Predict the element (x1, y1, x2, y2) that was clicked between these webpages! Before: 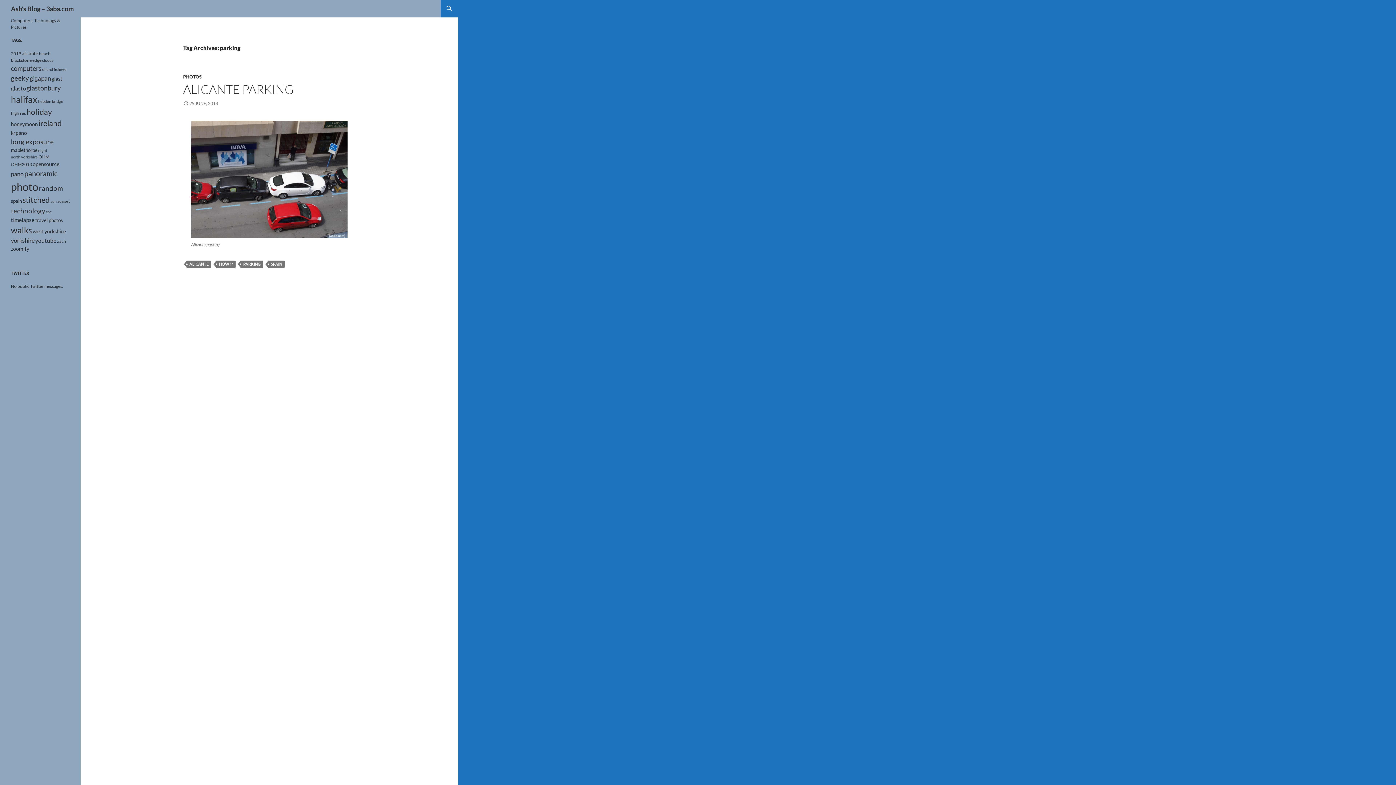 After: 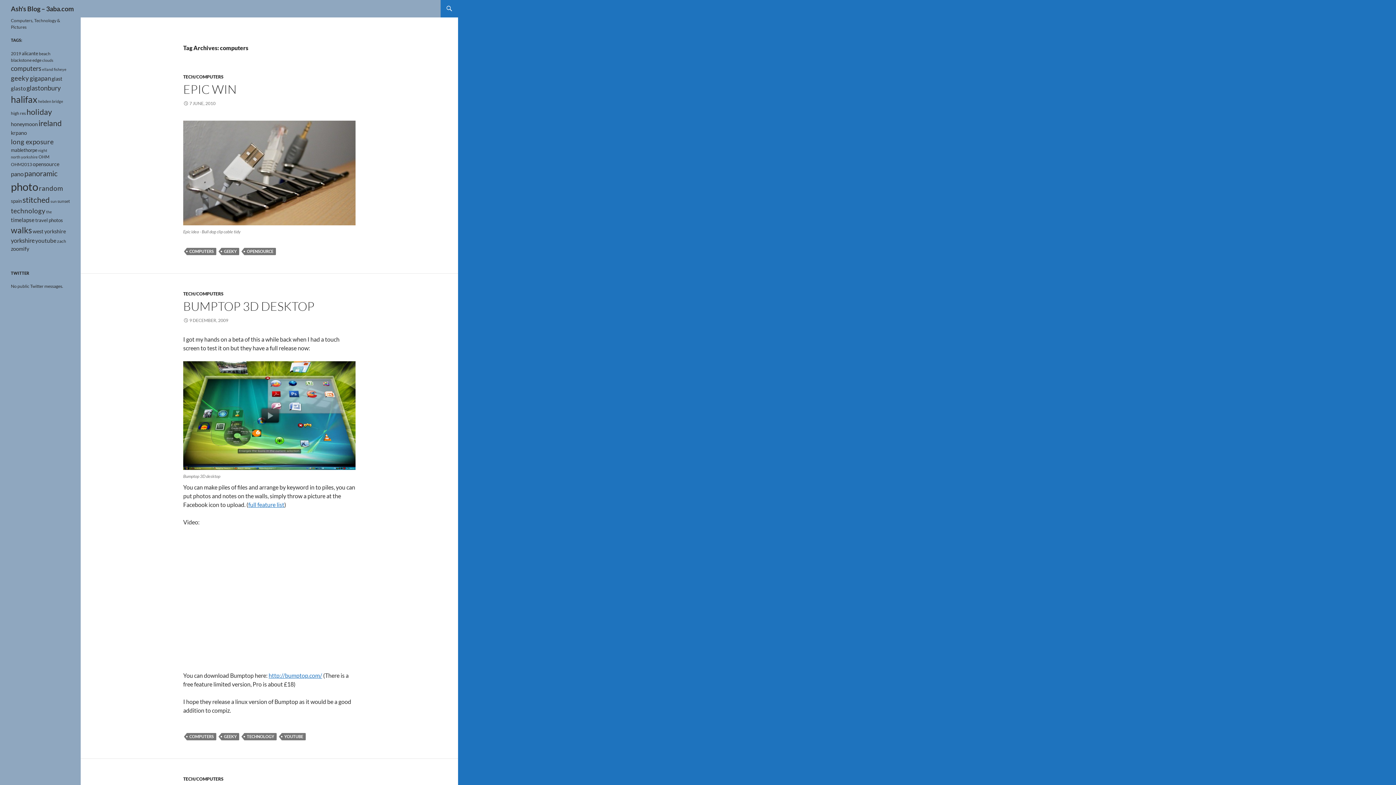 Action: bbox: (10, 64, 41, 72) label: computers (11 items)